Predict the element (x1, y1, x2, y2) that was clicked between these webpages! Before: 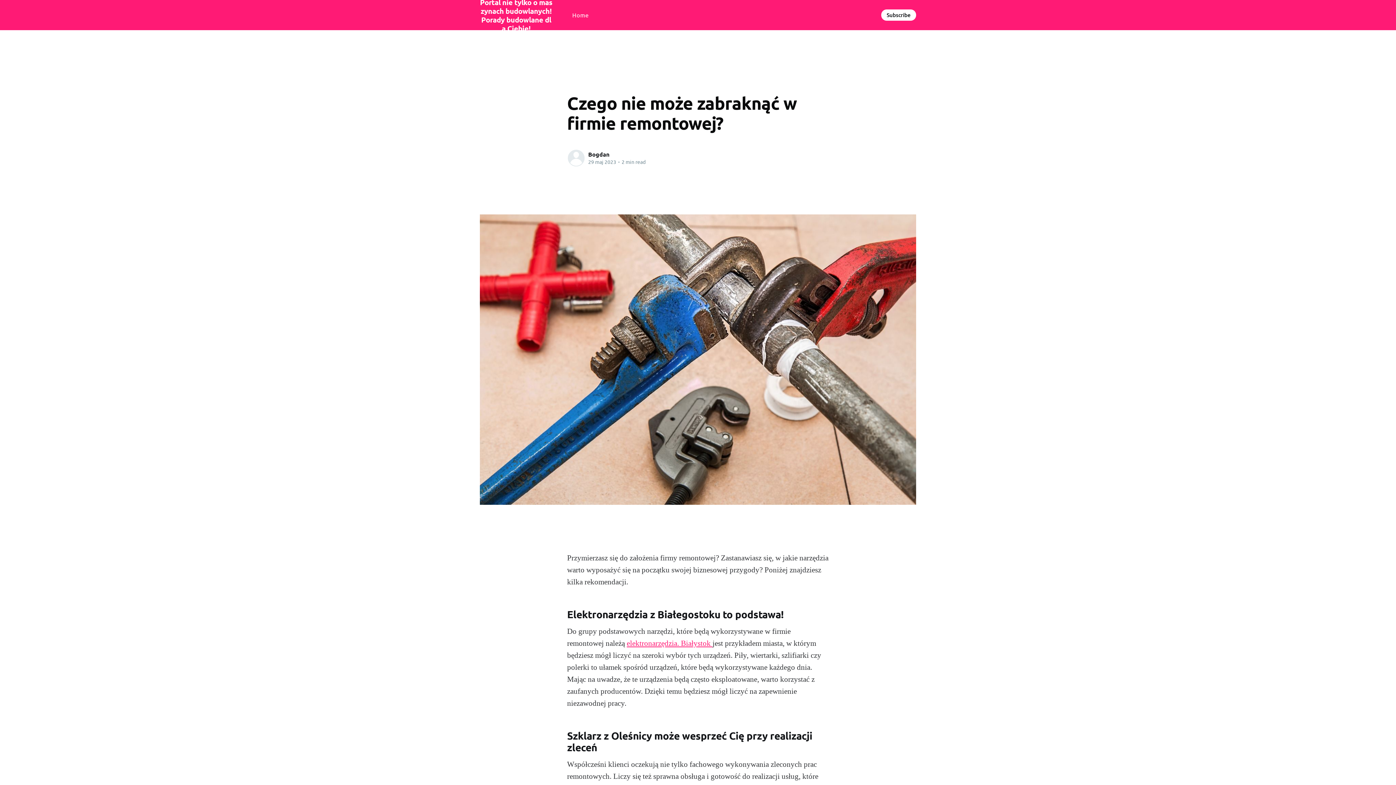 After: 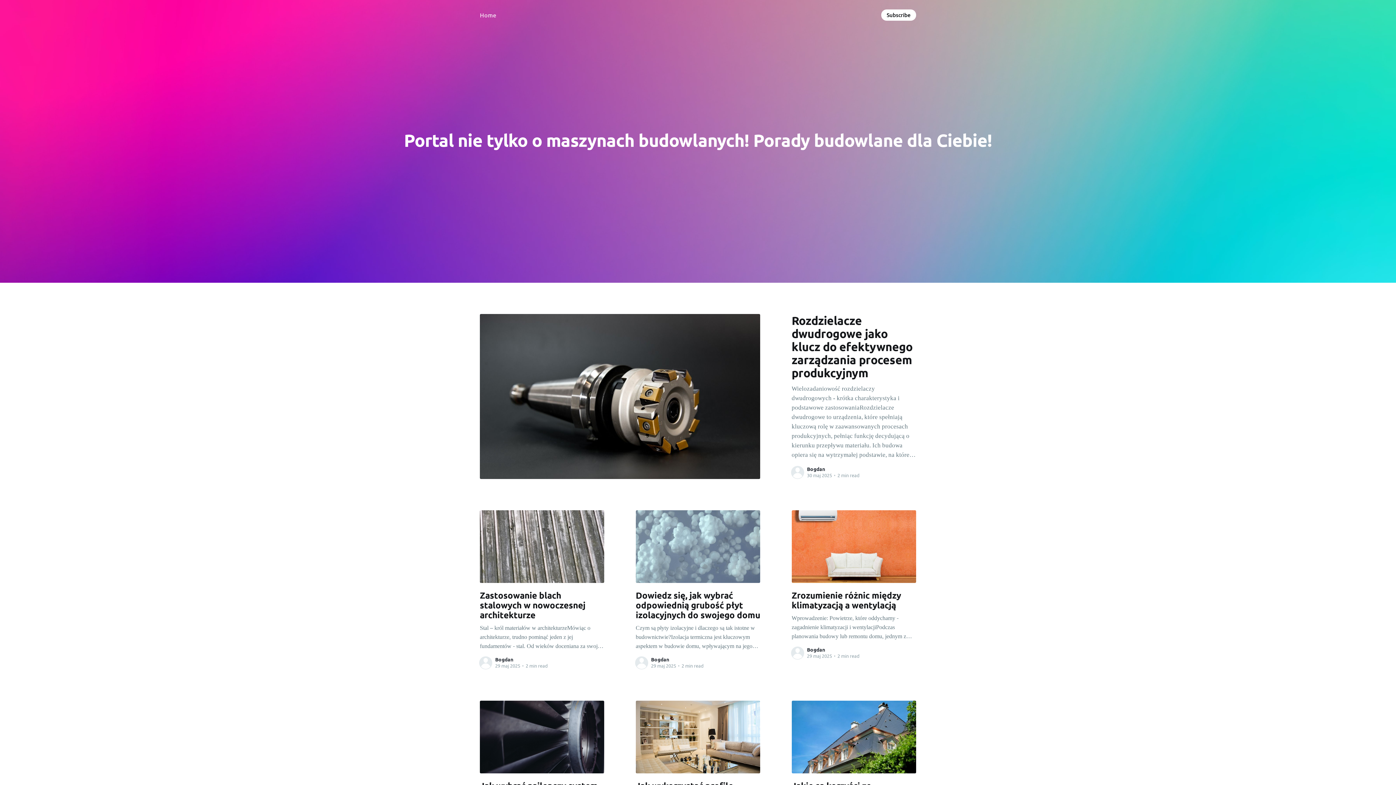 Action: label: Home bbox: (572, 8, 588, 21)